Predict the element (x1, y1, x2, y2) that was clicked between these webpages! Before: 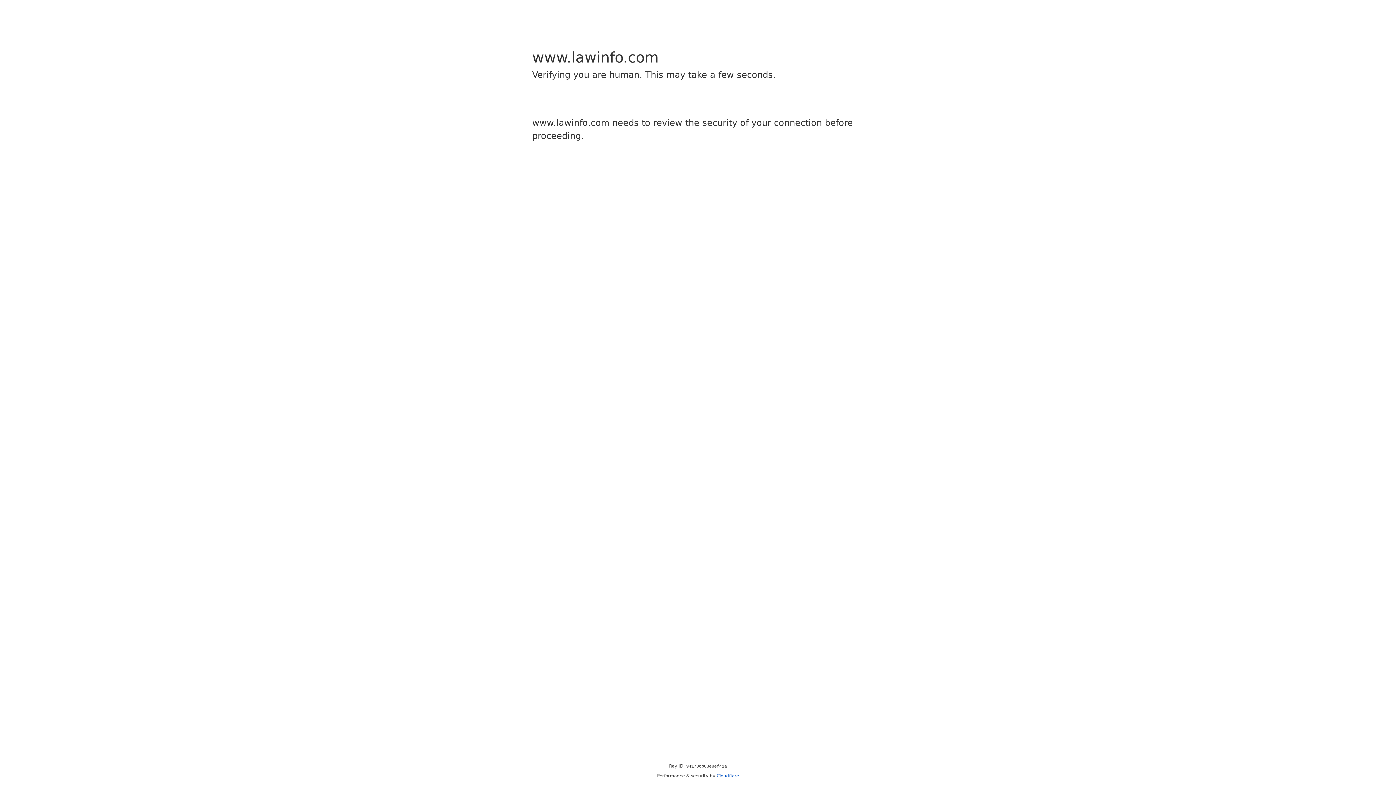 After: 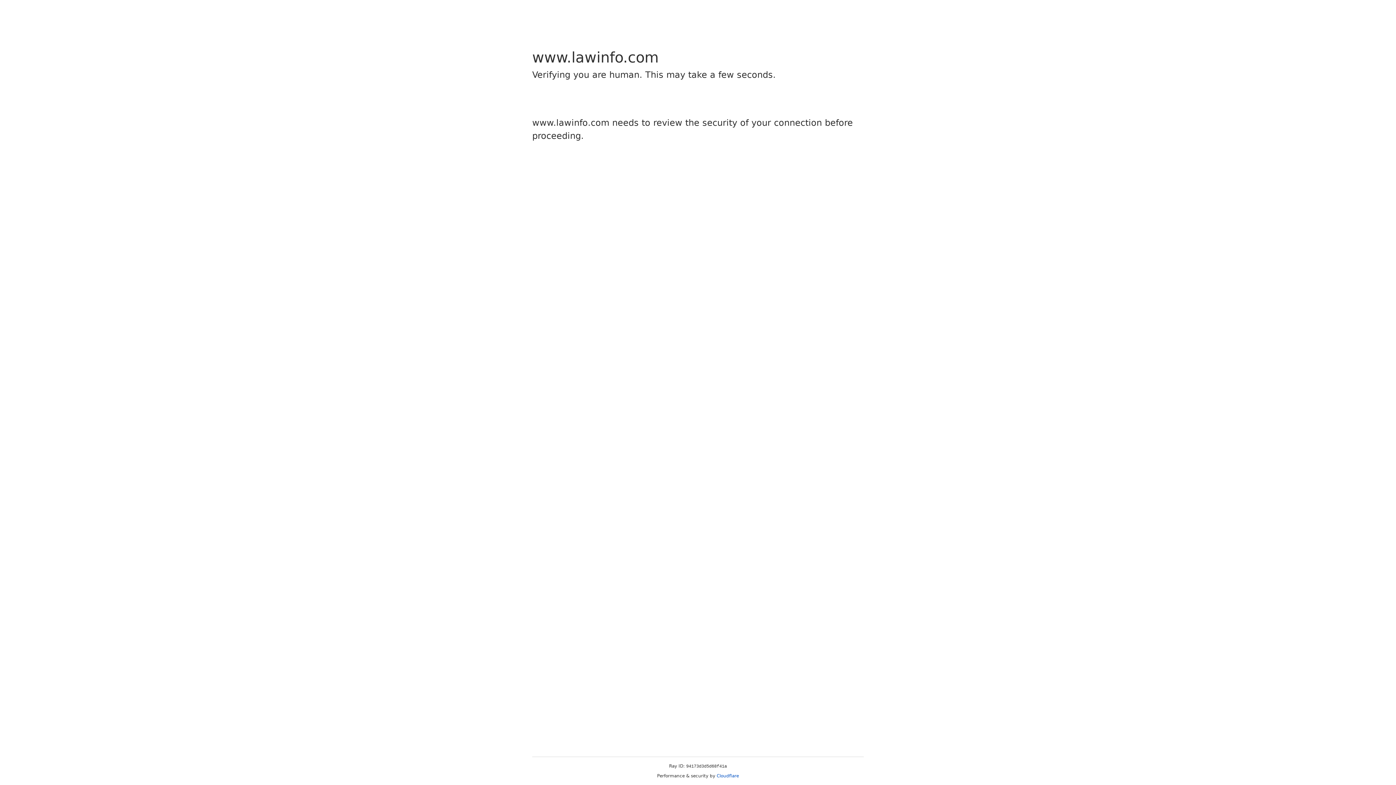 Action: label: Cloudflare bbox: (716, 773, 739, 778)